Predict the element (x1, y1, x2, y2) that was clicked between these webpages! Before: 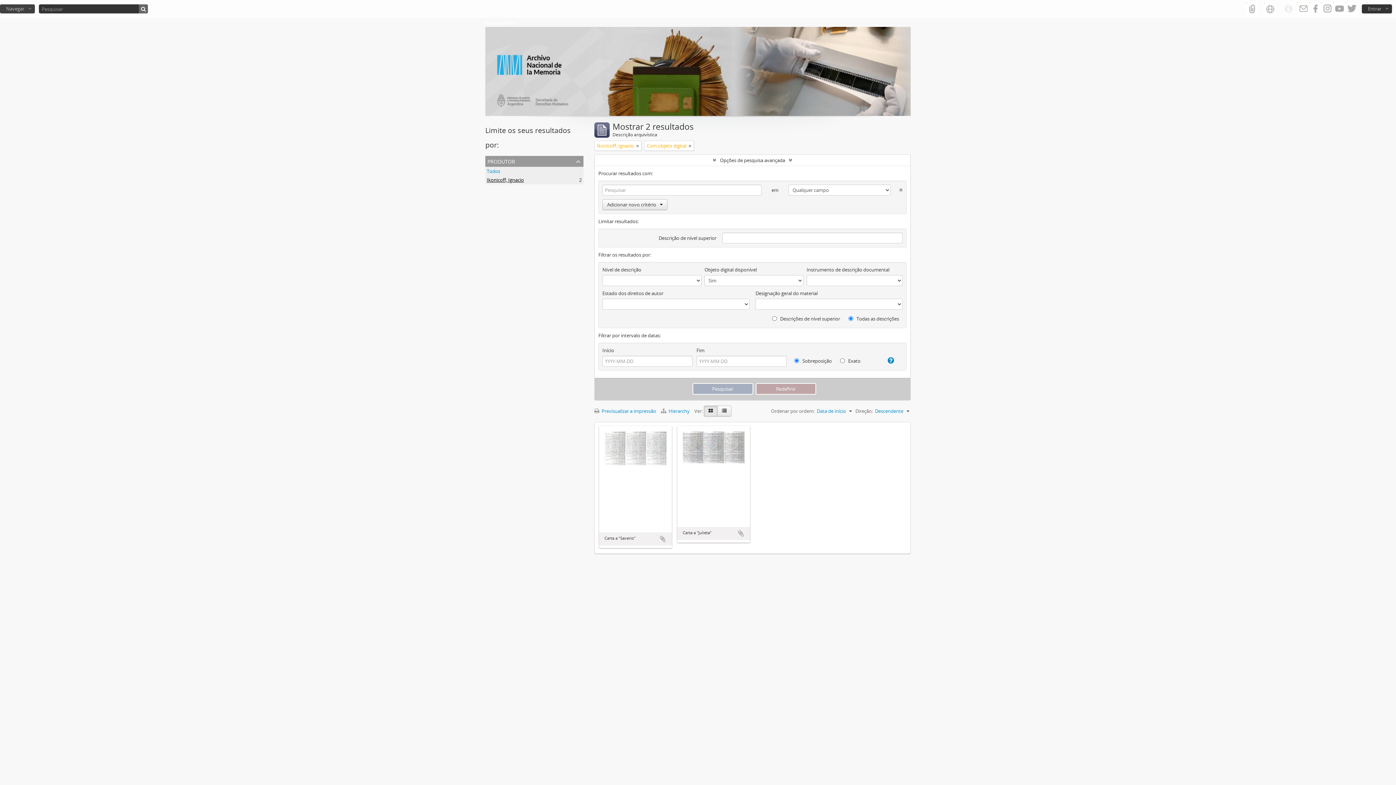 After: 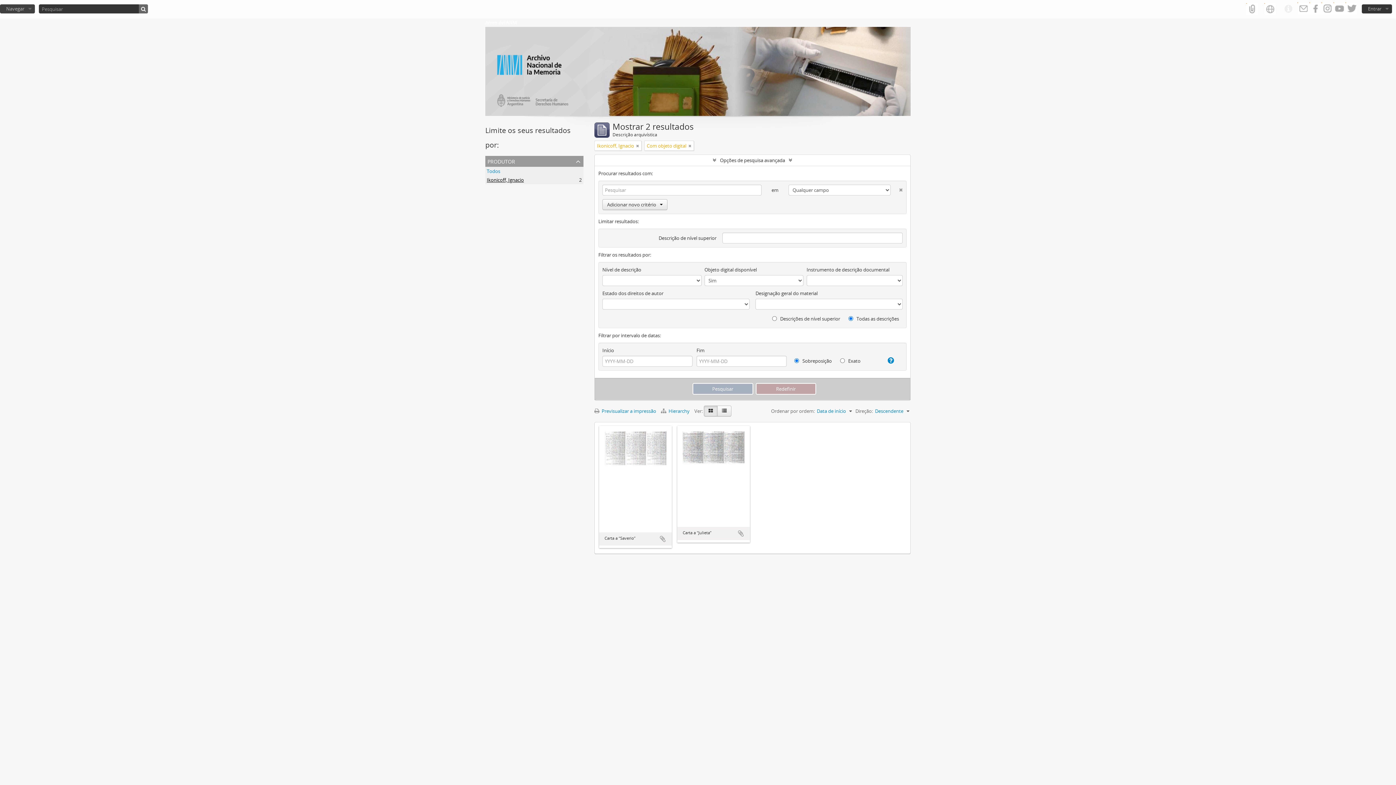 Action: bbox: (890, 184, 902, 192)